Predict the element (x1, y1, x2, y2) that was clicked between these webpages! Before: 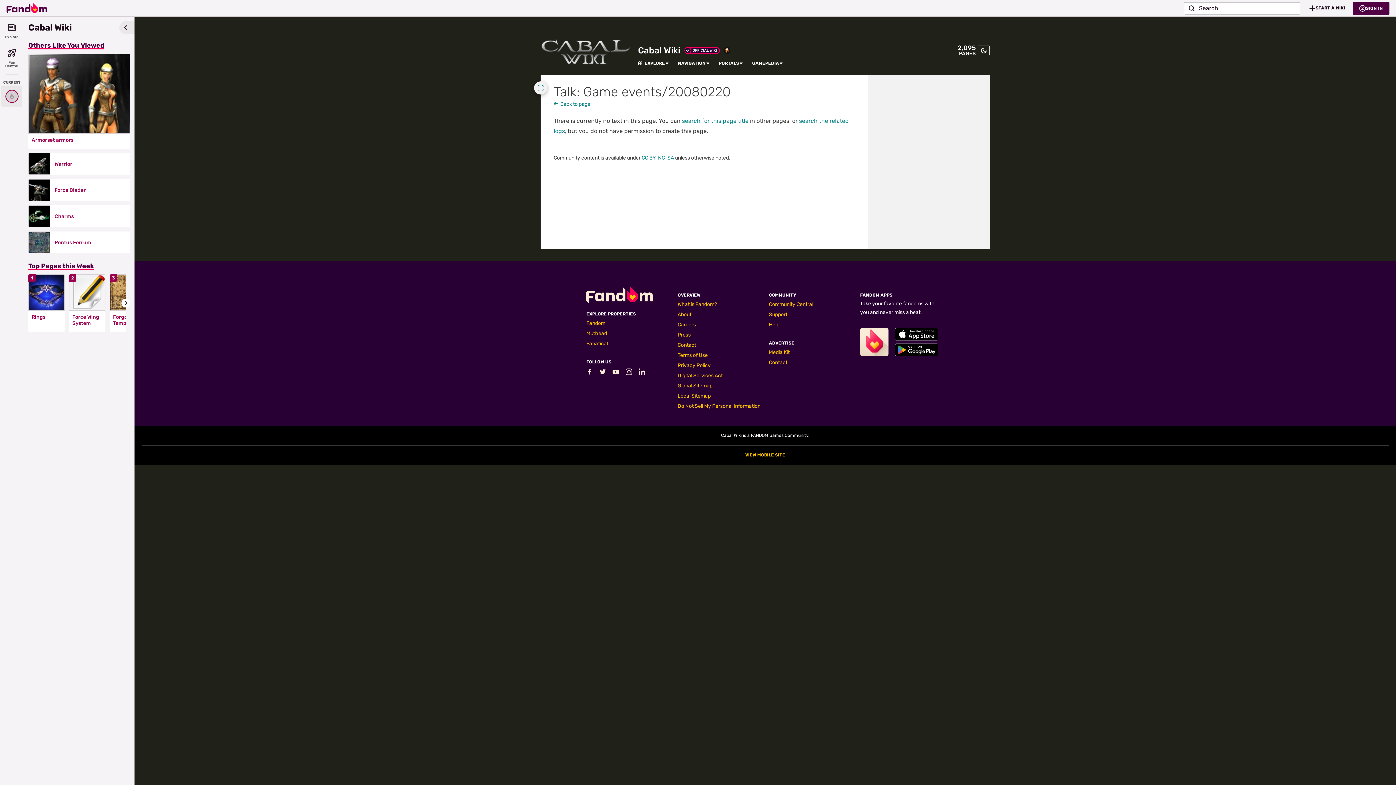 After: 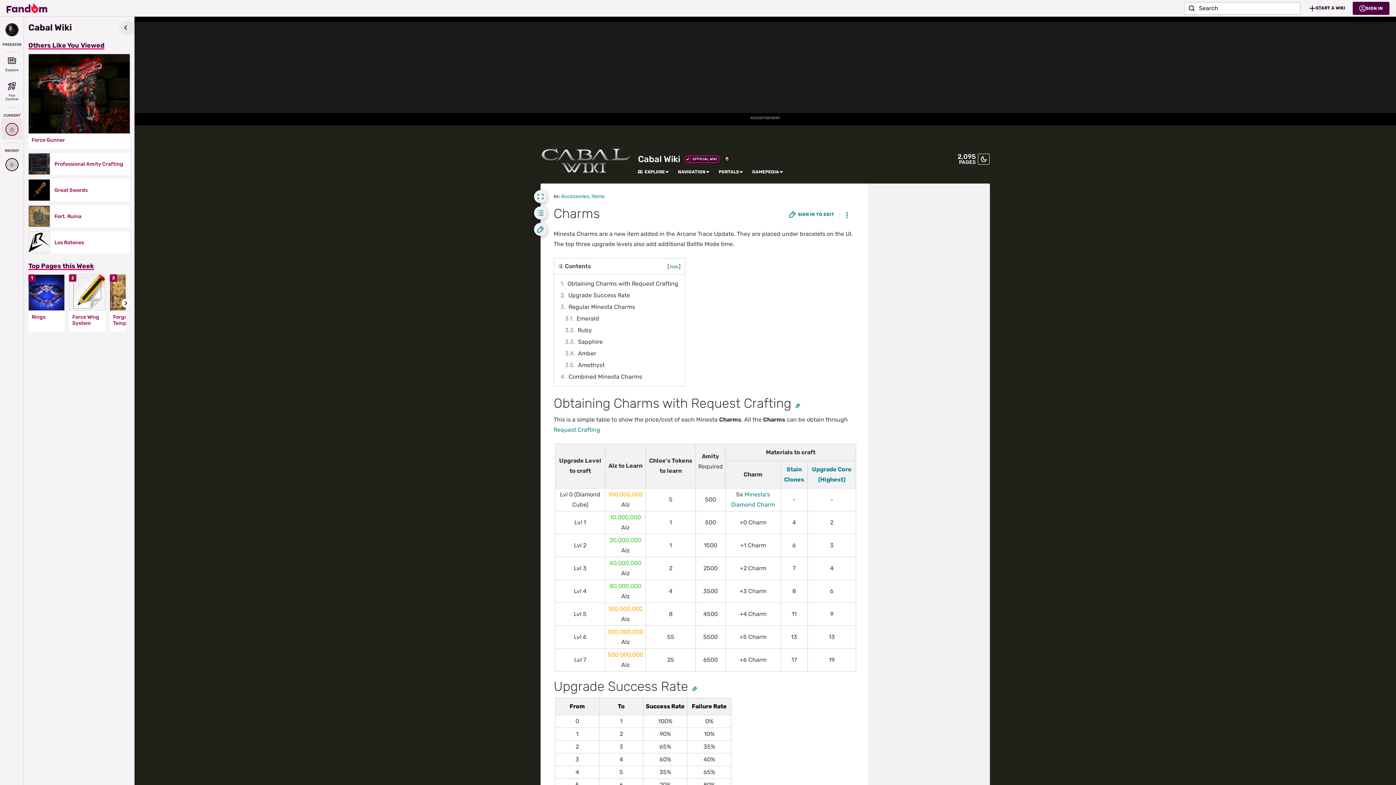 Action: bbox: (54, 213, 125, 219) label: Charms